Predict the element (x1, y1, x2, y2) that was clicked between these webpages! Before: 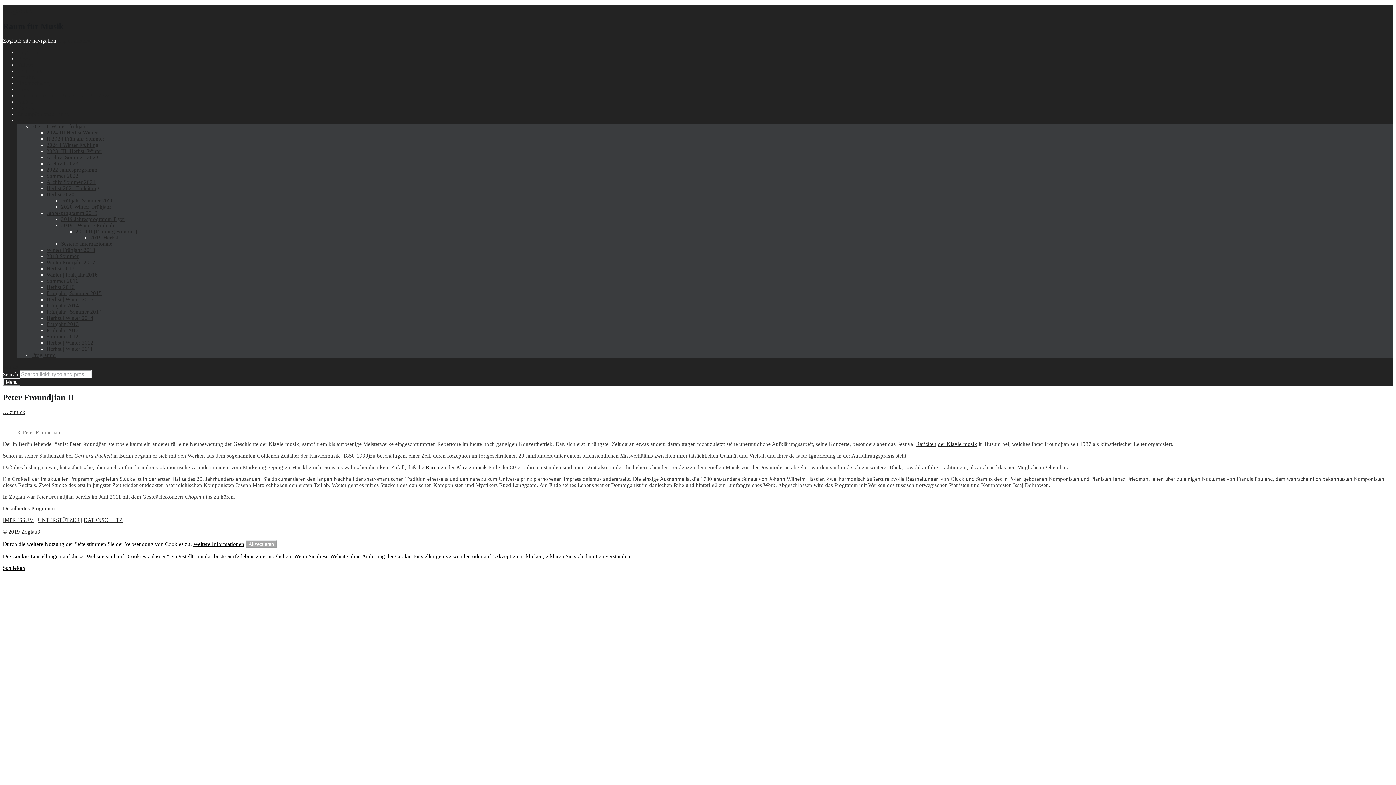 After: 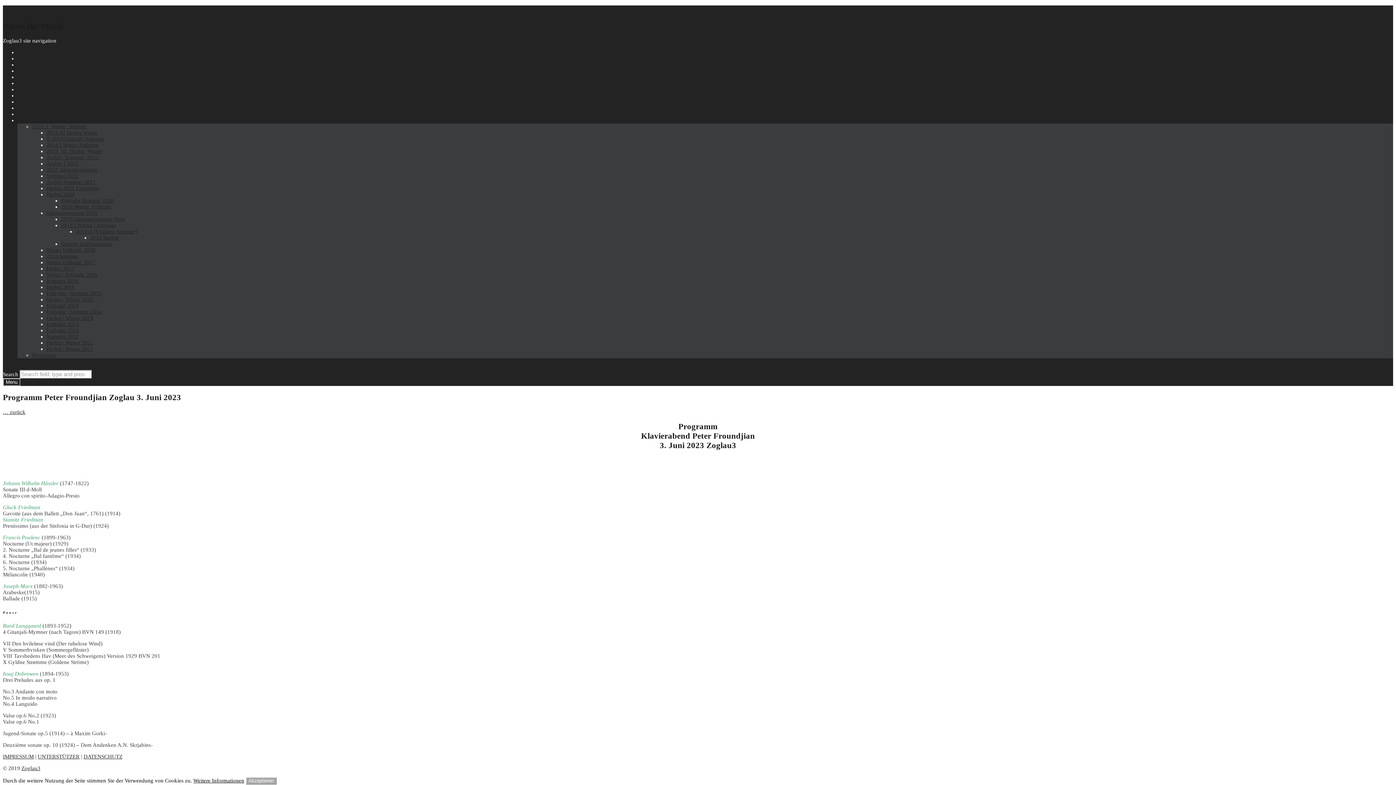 Action: label: Detailliertes Programm … bbox: (2, 505, 61, 511)